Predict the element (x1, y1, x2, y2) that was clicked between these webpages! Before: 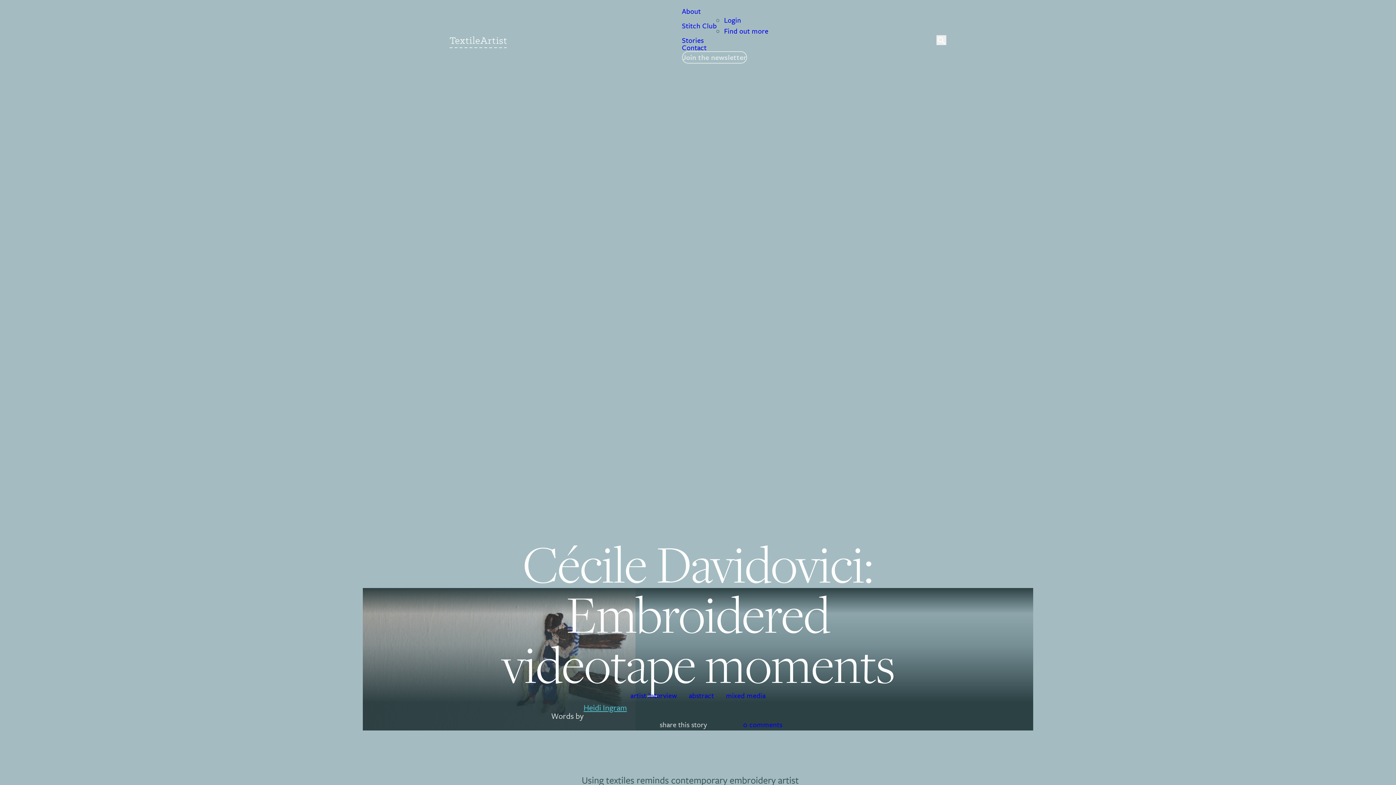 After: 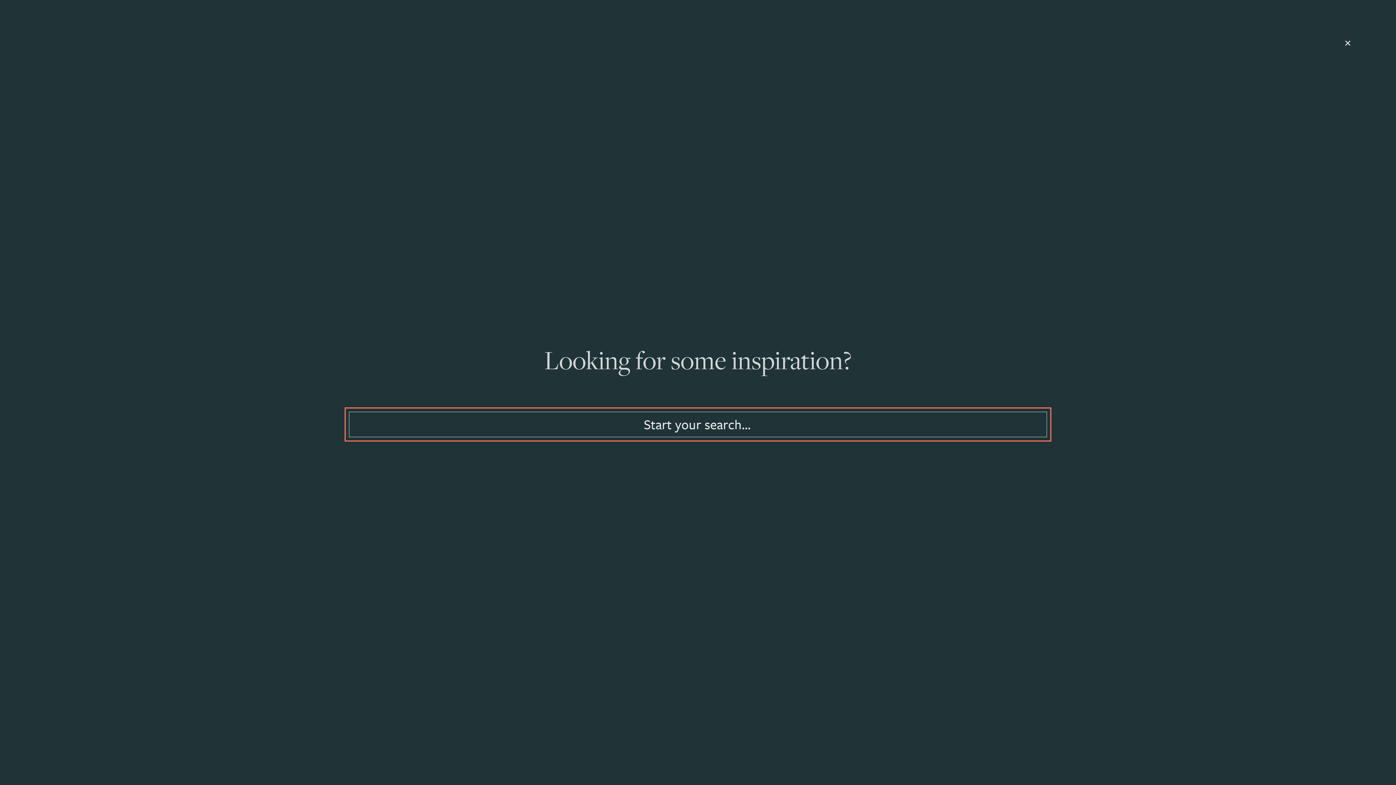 Action: label: Toggle search bbox: (936, 35, 946, 45)